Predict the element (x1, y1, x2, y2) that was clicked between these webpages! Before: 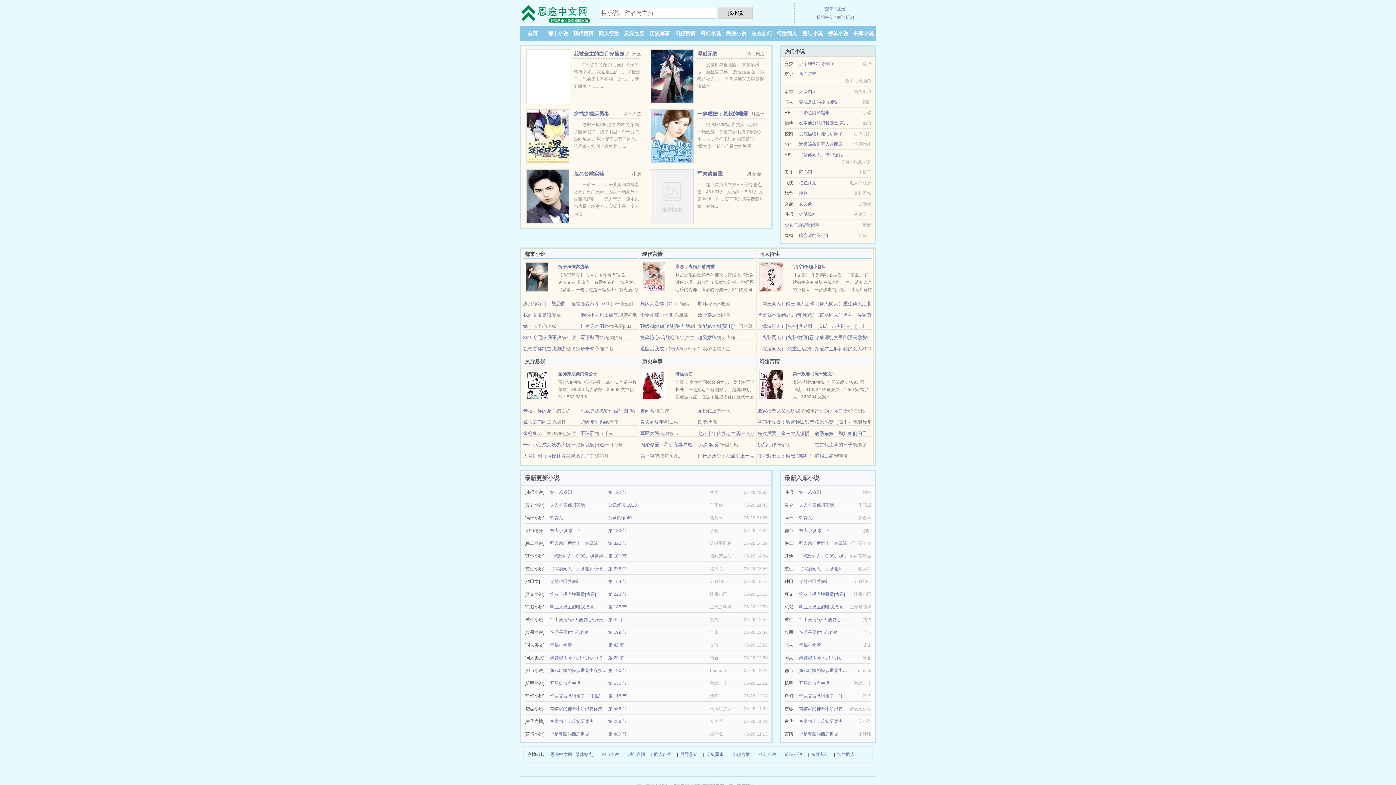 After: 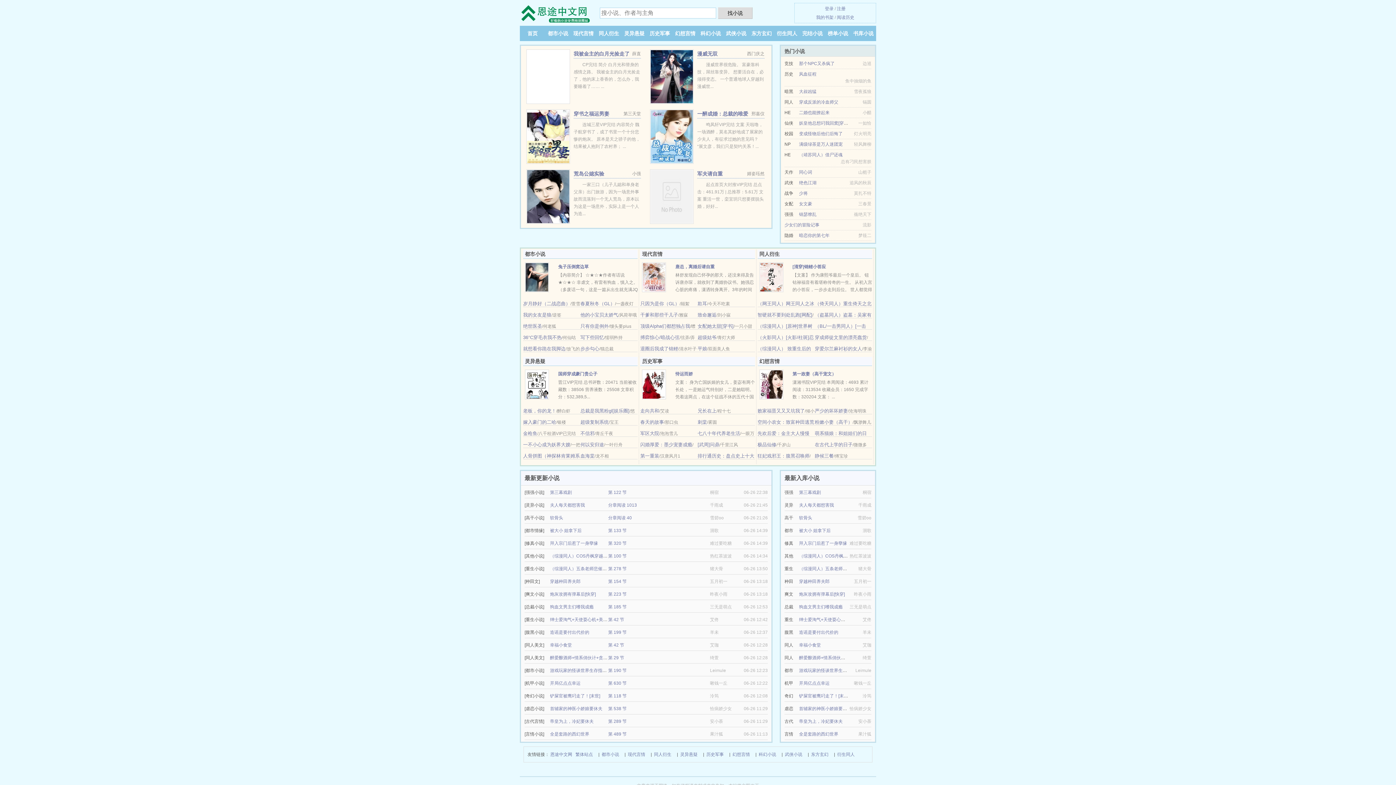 Action: bbox: (523, 408, 556, 413) label: 老板，你的龙！